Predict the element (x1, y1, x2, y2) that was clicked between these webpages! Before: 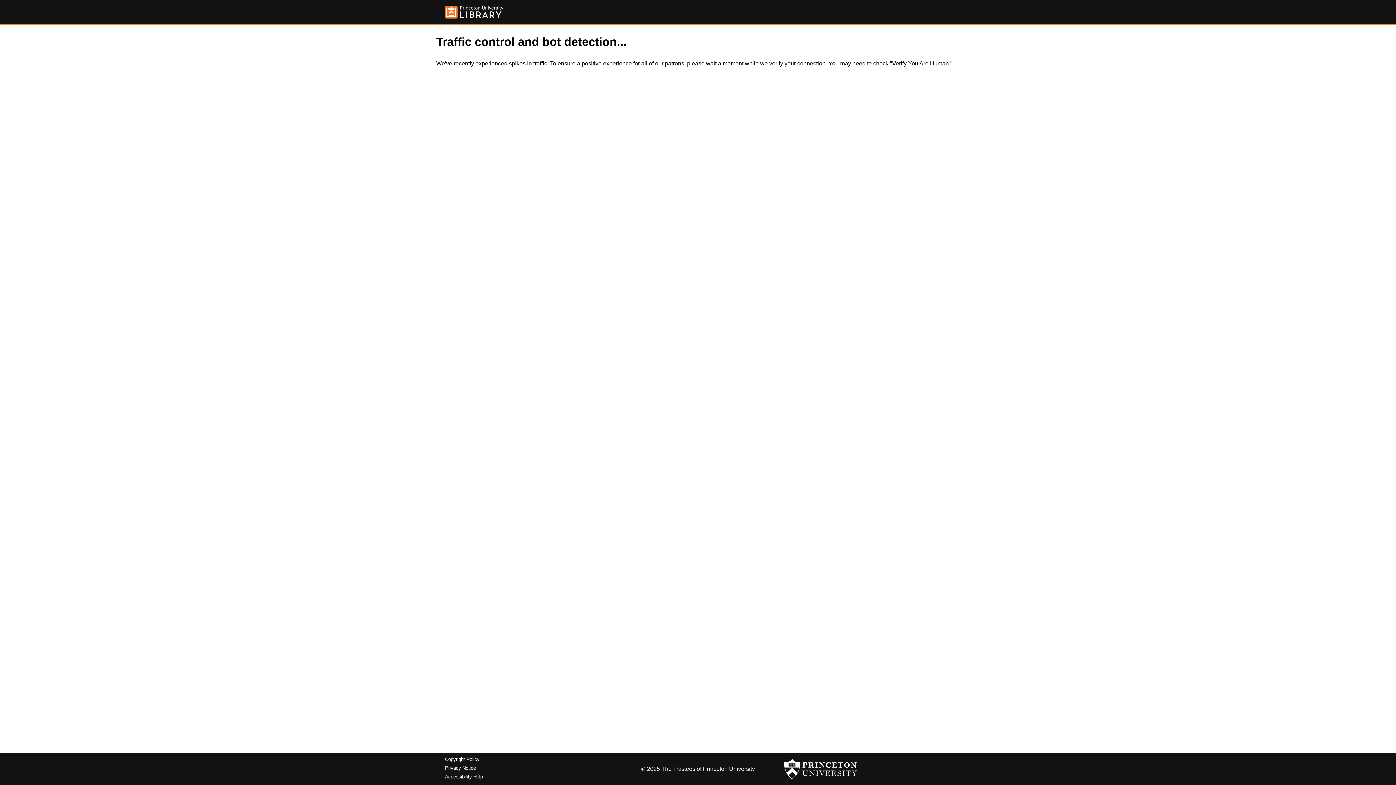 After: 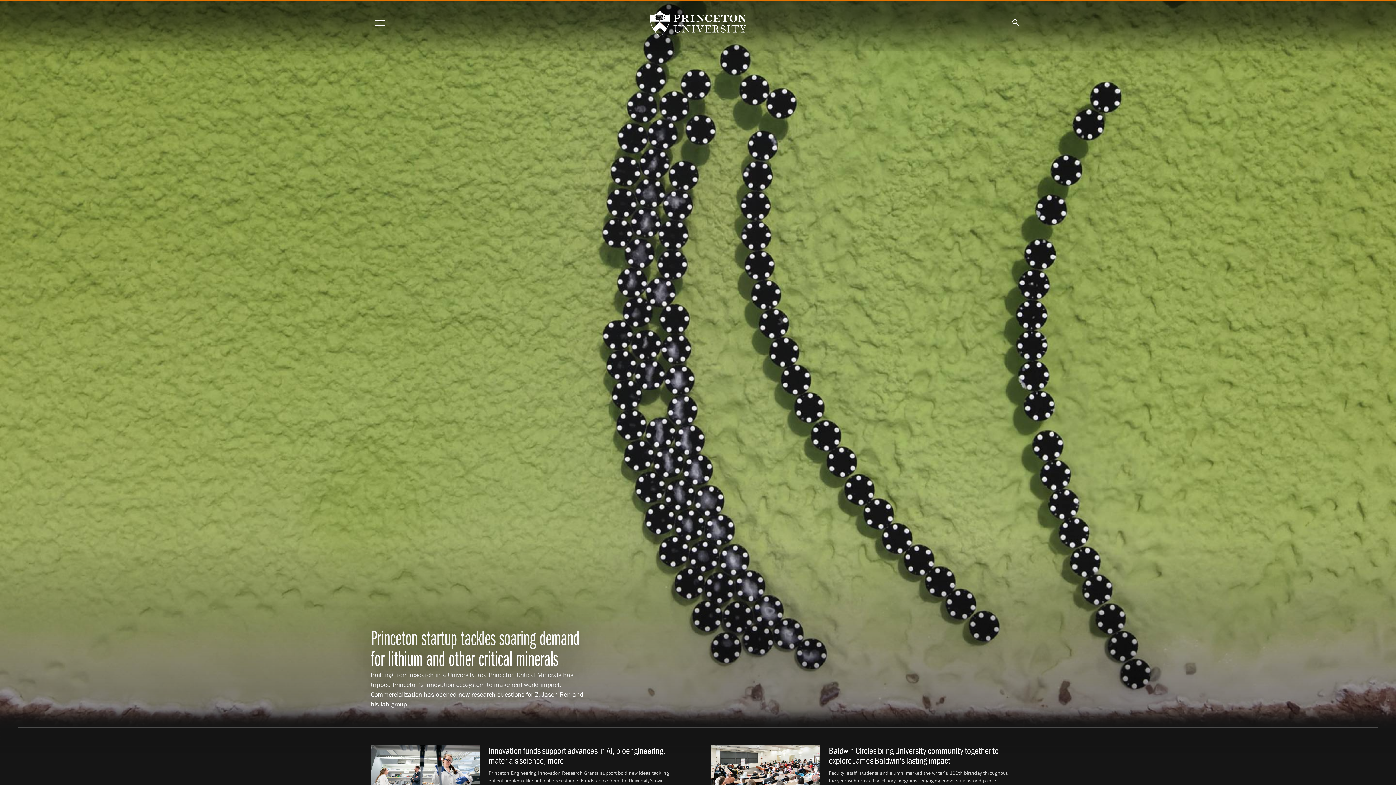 Action: bbox: (784, 756, 857, 782)